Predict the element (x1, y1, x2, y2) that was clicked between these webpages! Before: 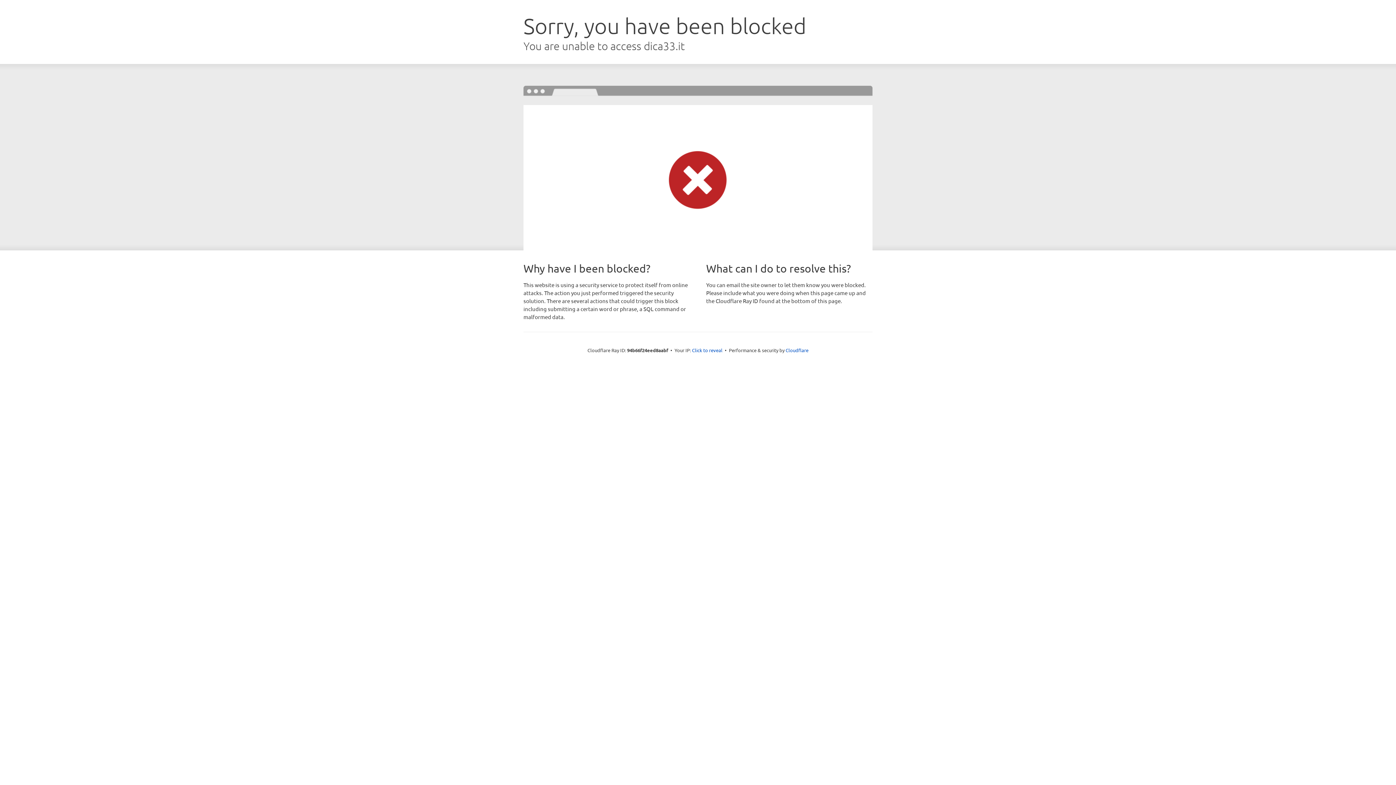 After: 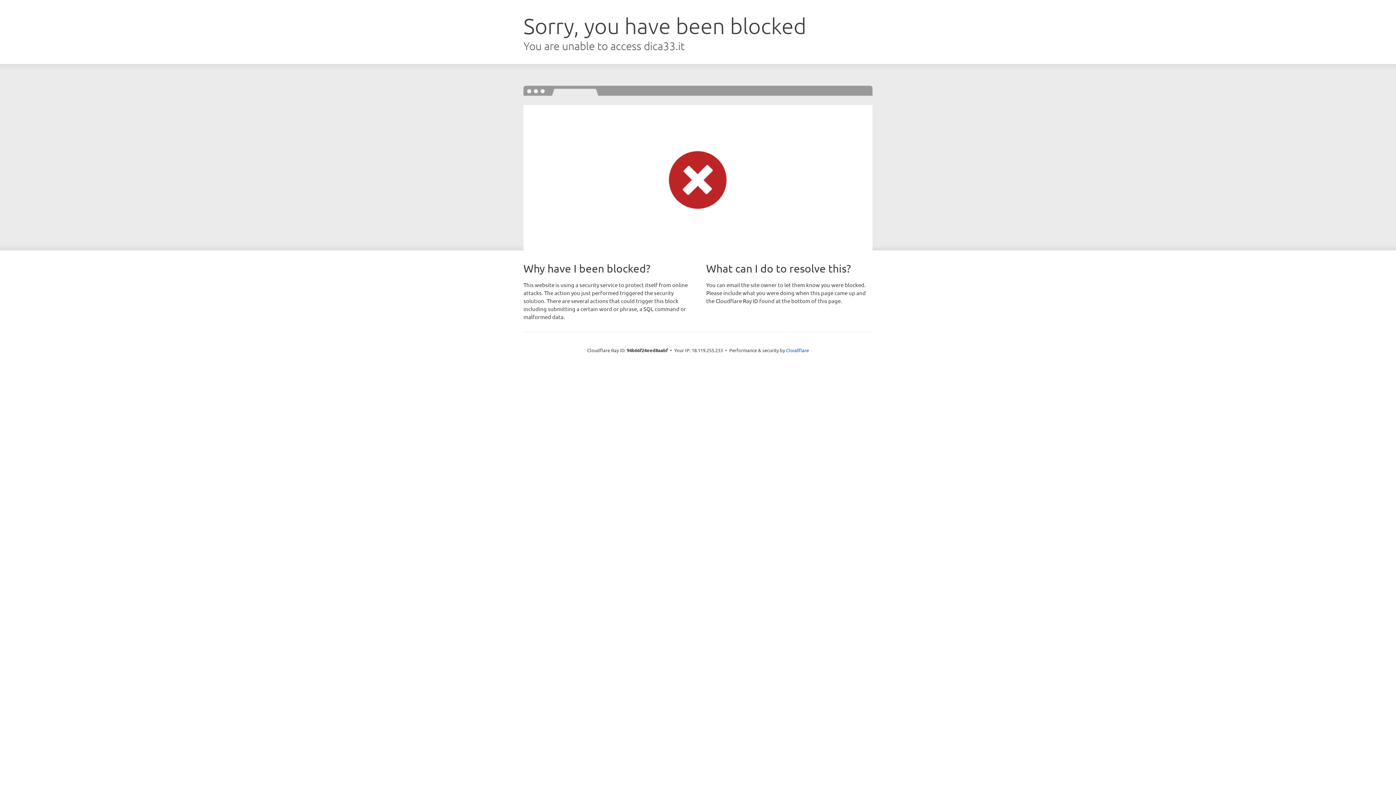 Action: bbox: (692, 346, 722, 353) label: Click to reveal